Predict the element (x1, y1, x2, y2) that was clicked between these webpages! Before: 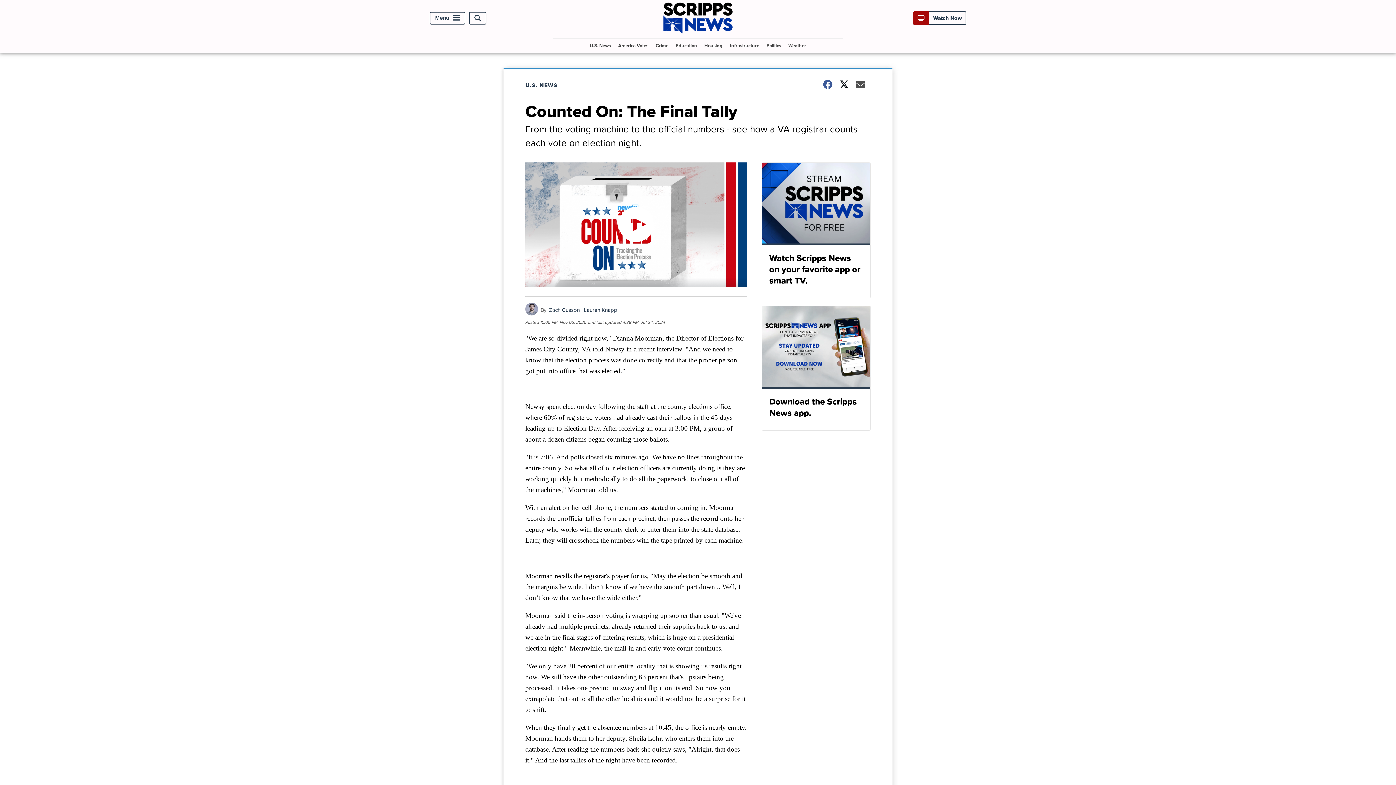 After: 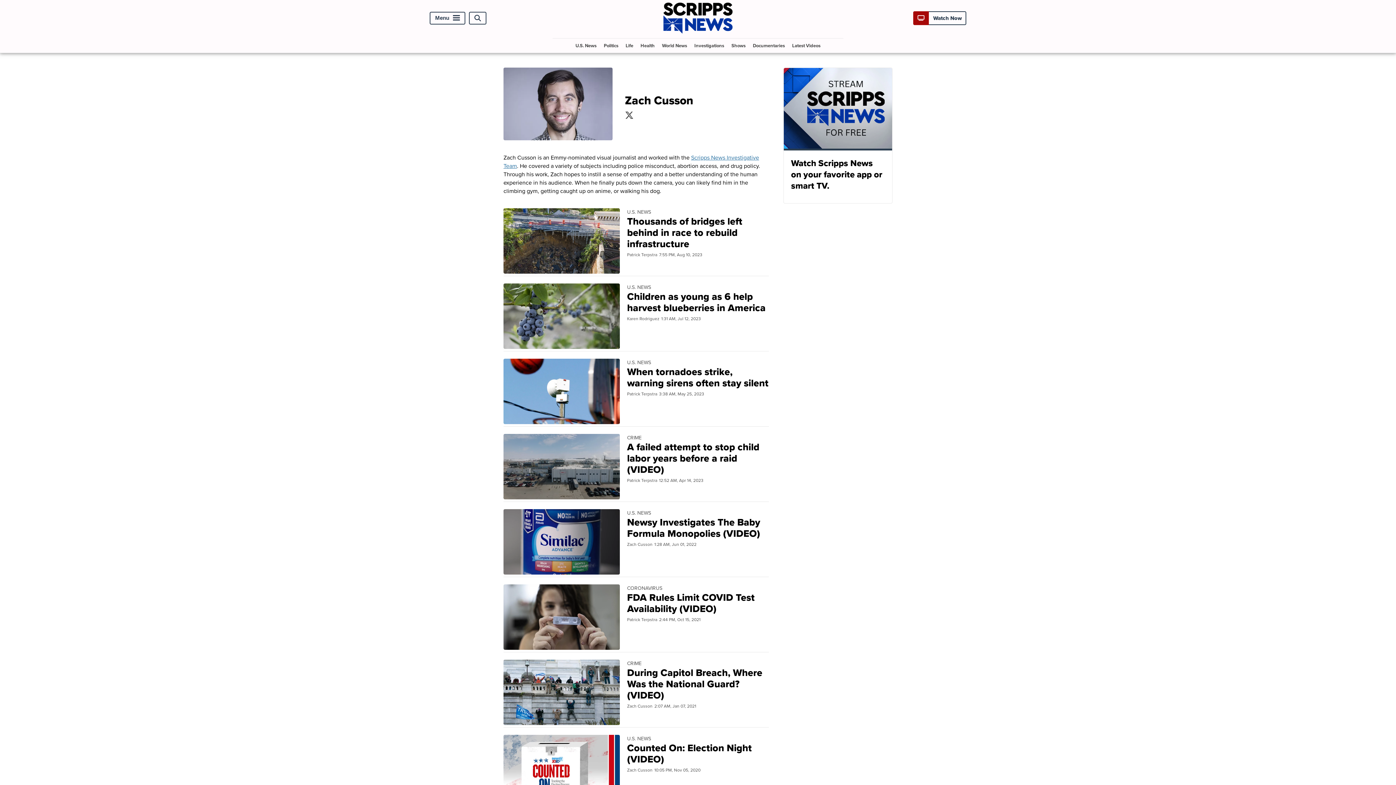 Action: bbox: (525, 309, 538, 317)